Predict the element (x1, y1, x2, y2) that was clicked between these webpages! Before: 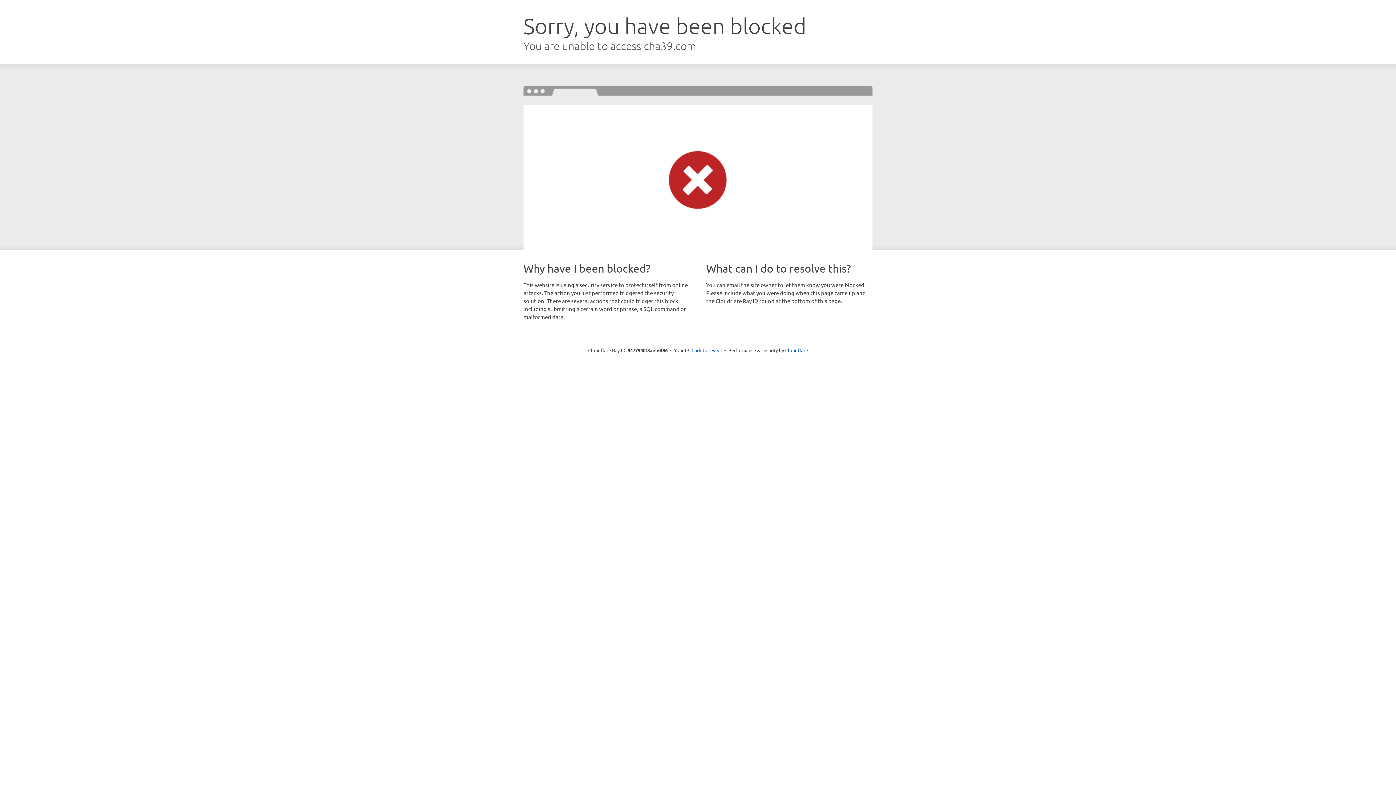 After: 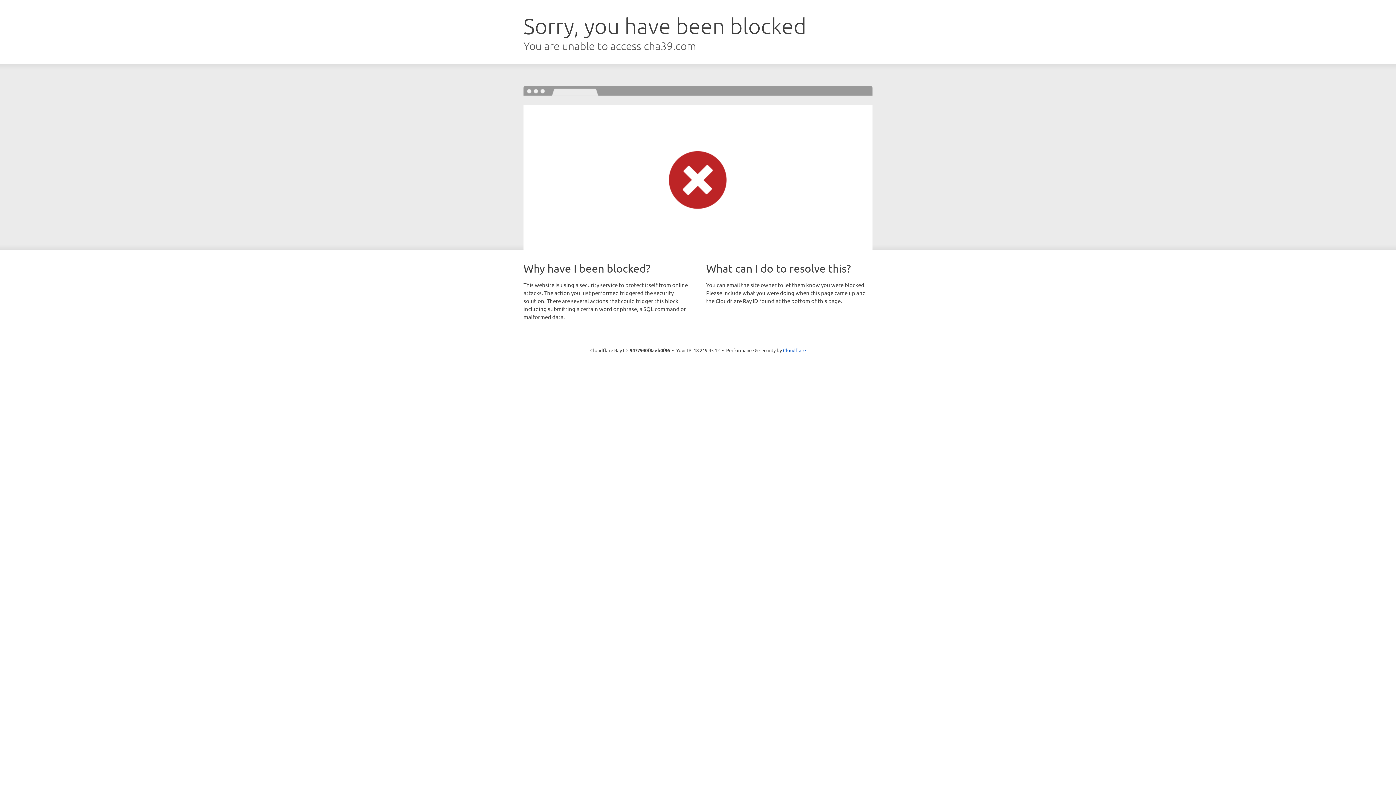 Action: label: Click to reveal bbox: (691, 346, 722, 353)